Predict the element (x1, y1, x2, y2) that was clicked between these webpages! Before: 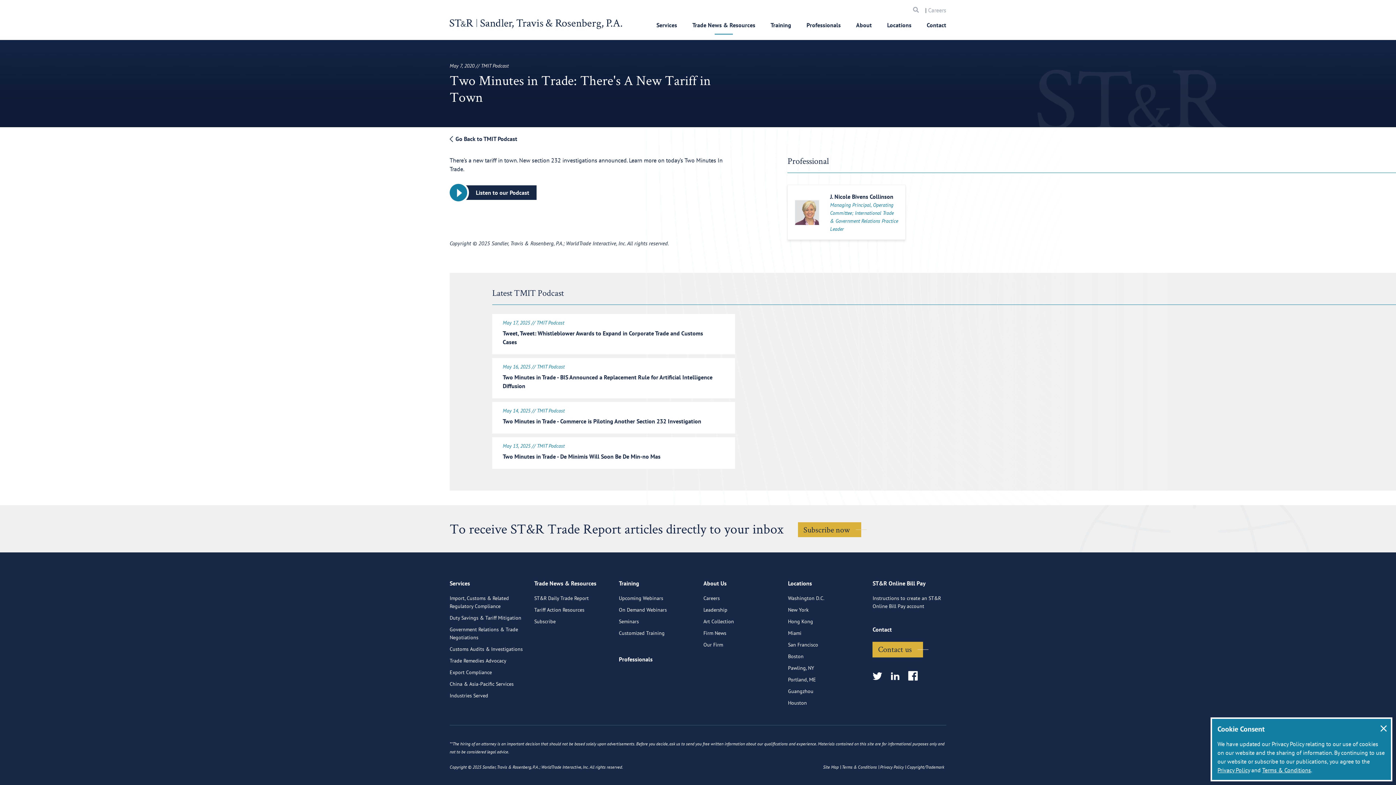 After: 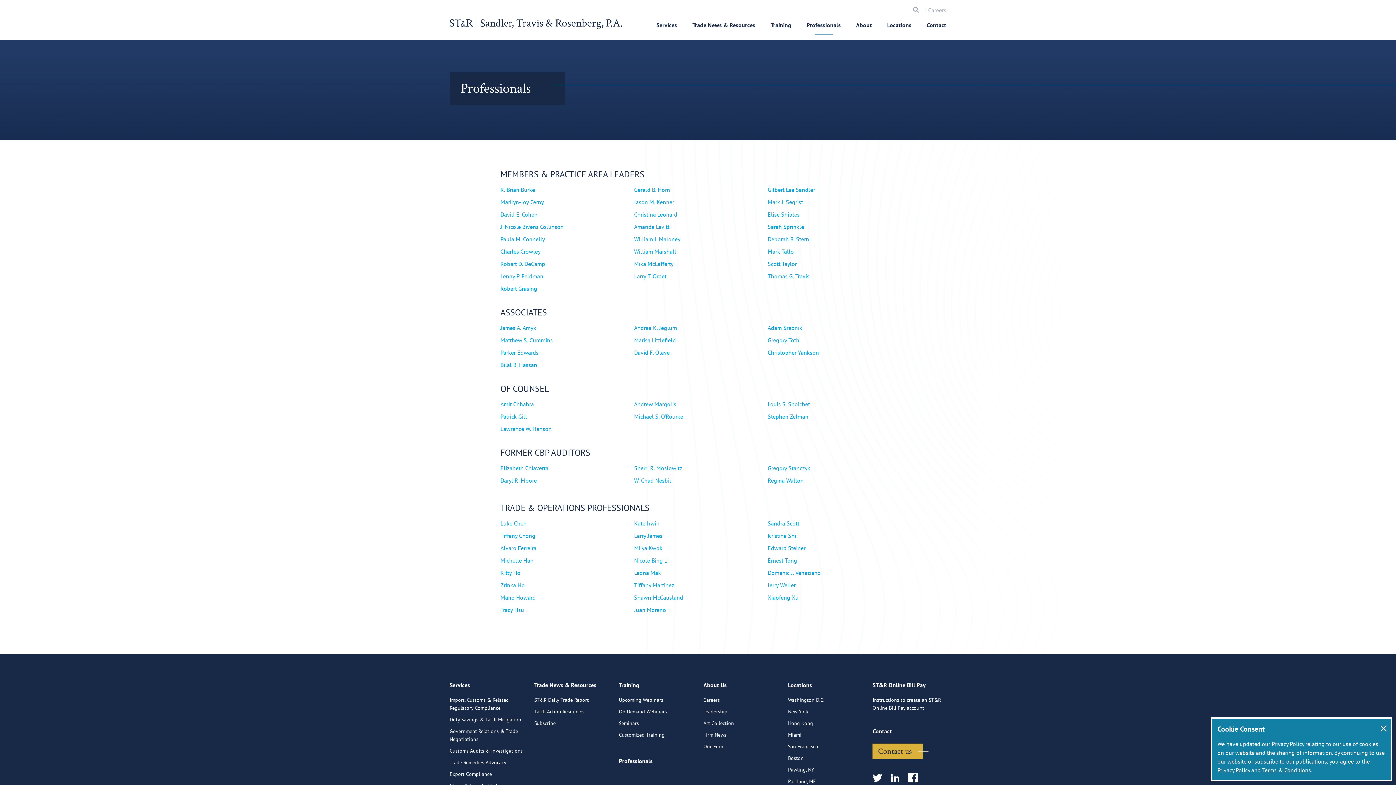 Action: bbox: (619, 656, 652, 663) label: Professionals